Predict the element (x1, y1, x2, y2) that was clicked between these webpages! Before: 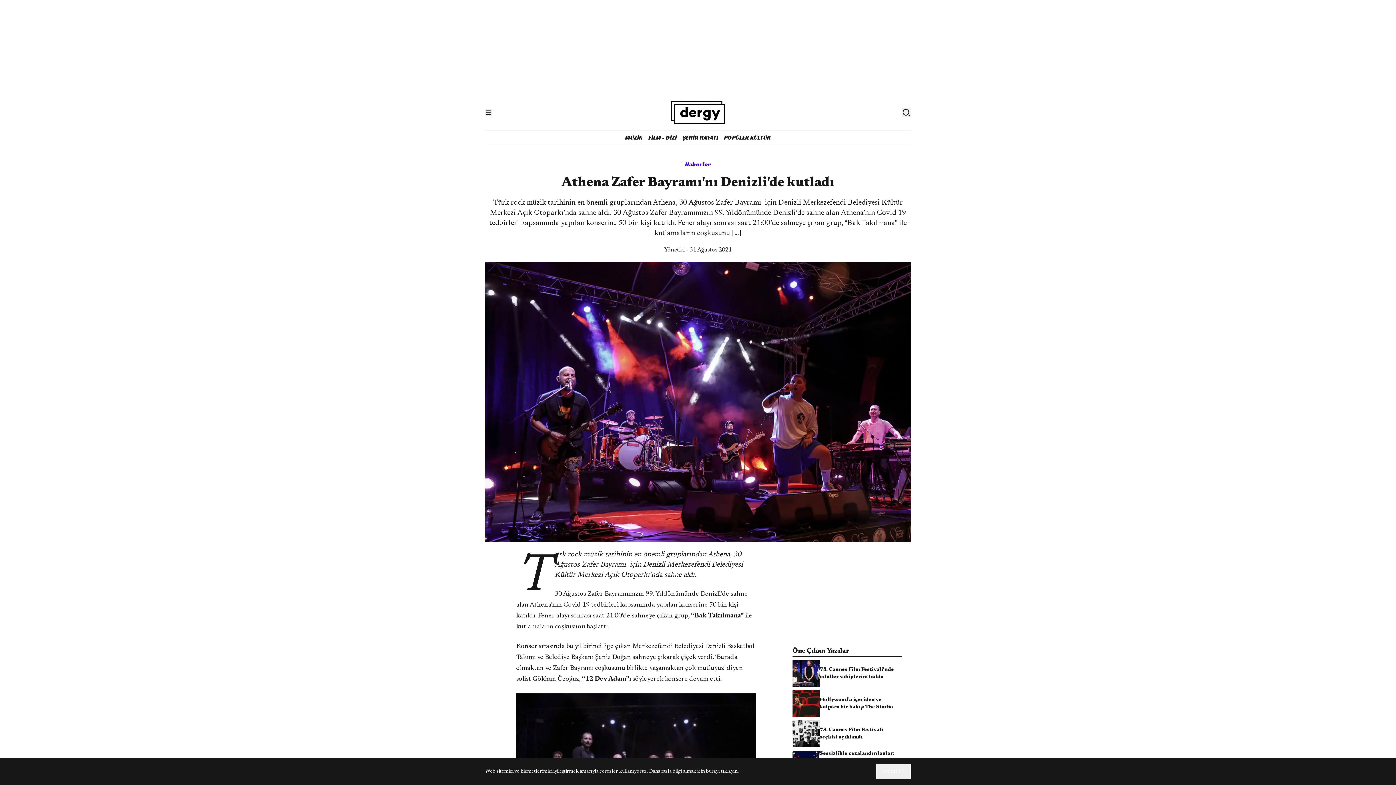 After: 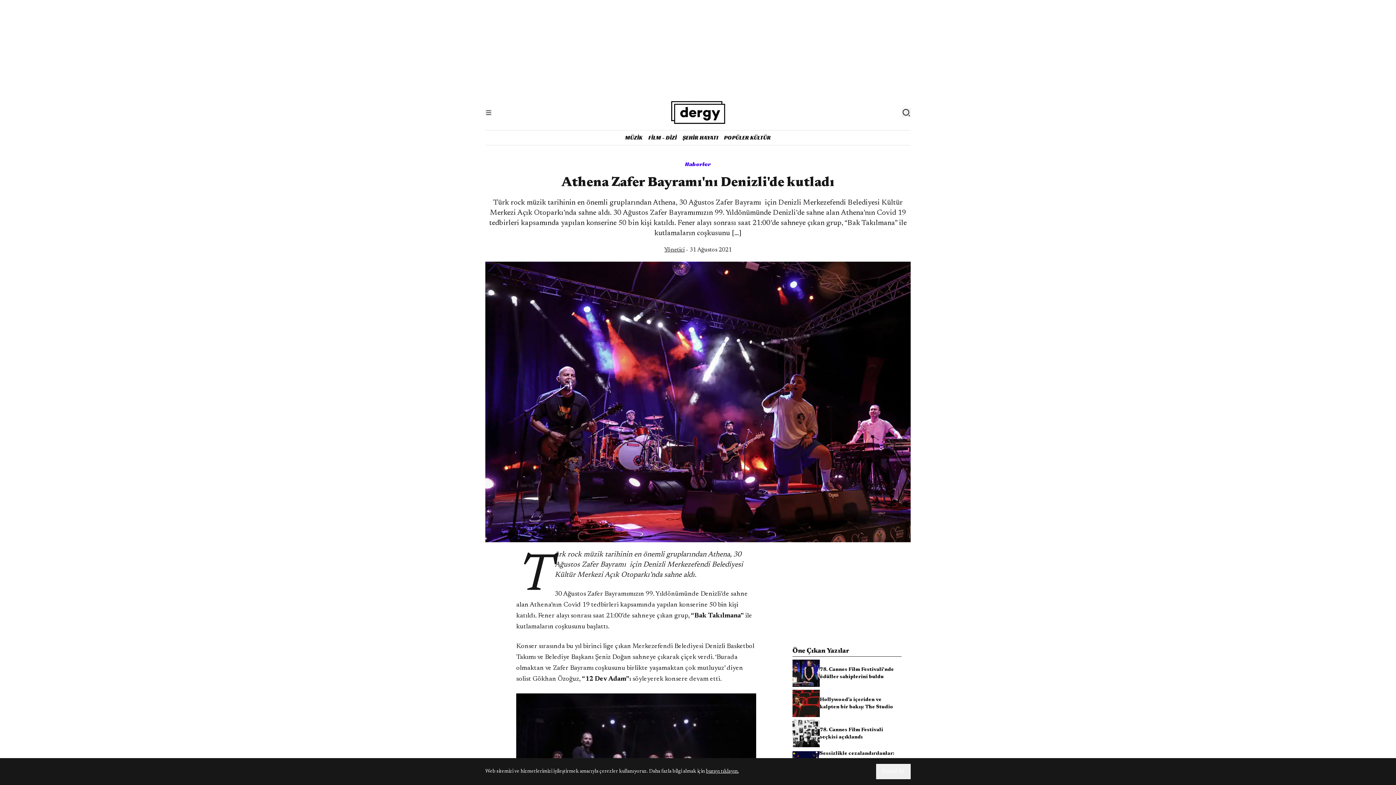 Action: label: burayı tıklayın. bbox: (706, 769, 738, 774)